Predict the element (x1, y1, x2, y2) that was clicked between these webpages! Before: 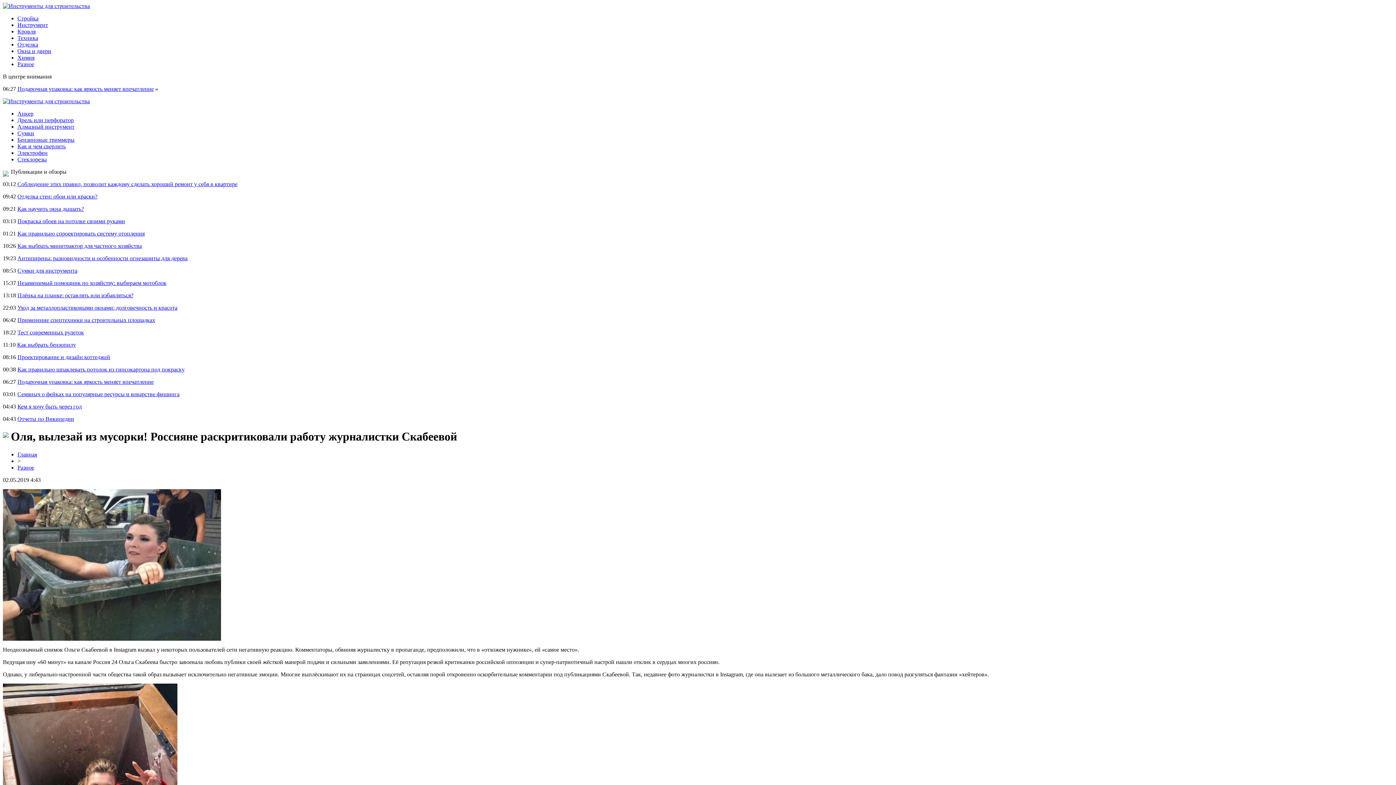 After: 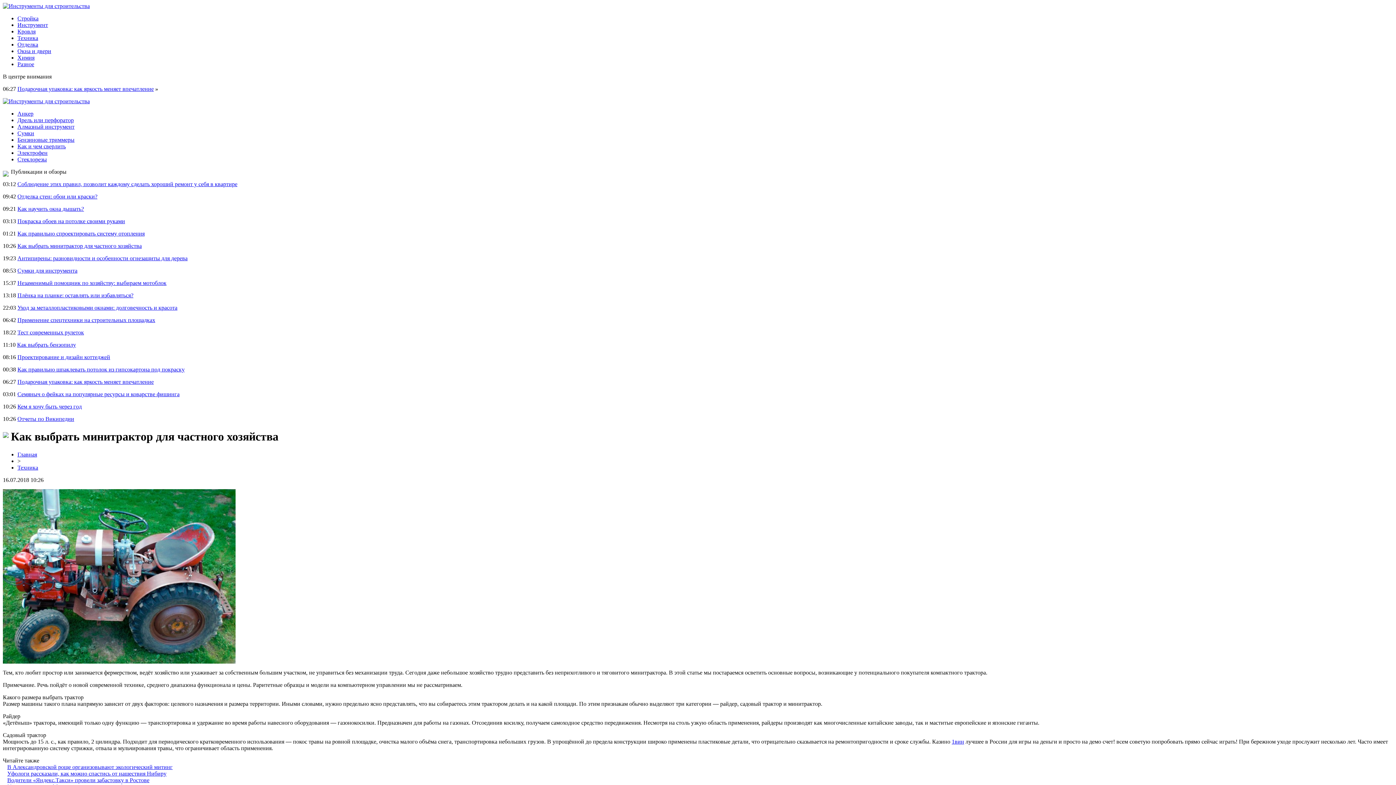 Action: label: Как выбрать минитрактор для частного хозяйства bbox: (17, 242, 141, 249)